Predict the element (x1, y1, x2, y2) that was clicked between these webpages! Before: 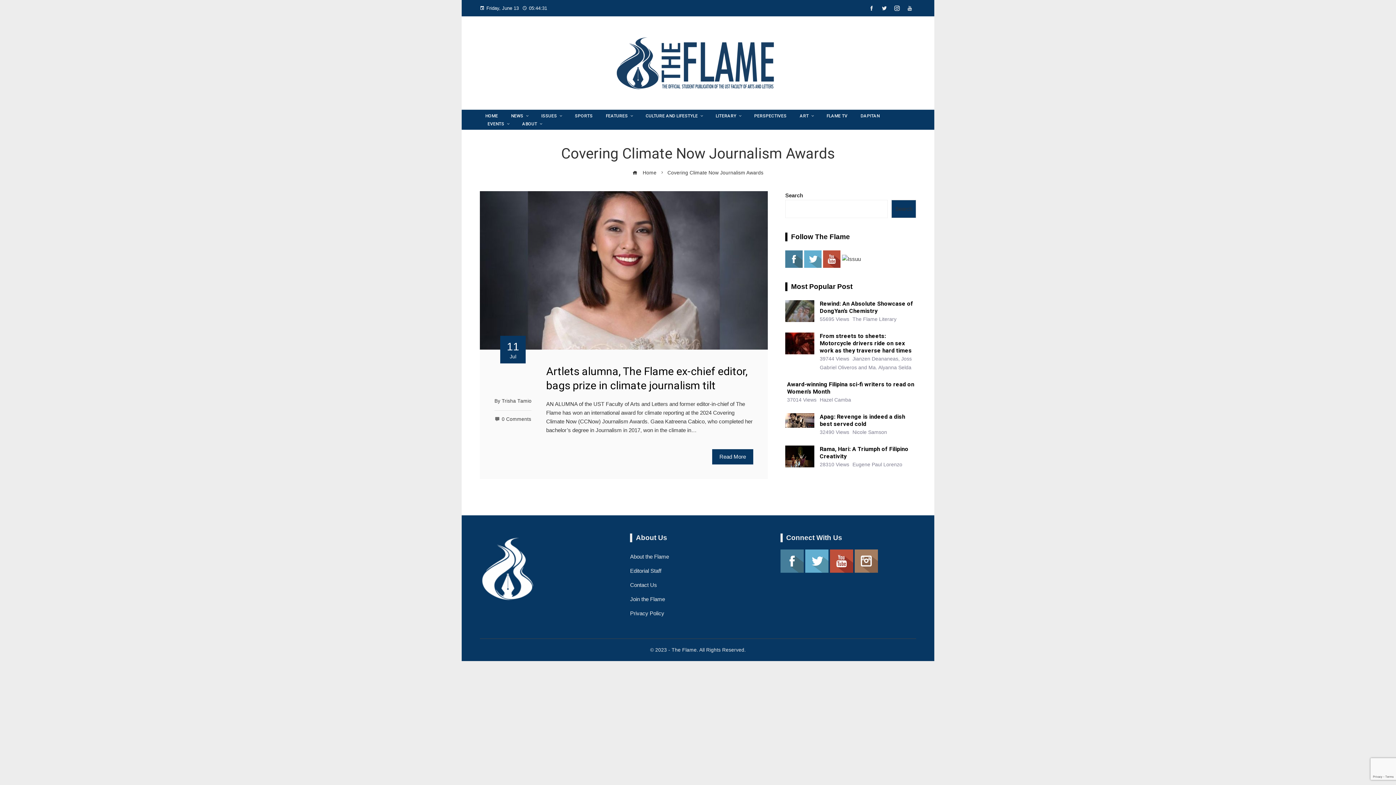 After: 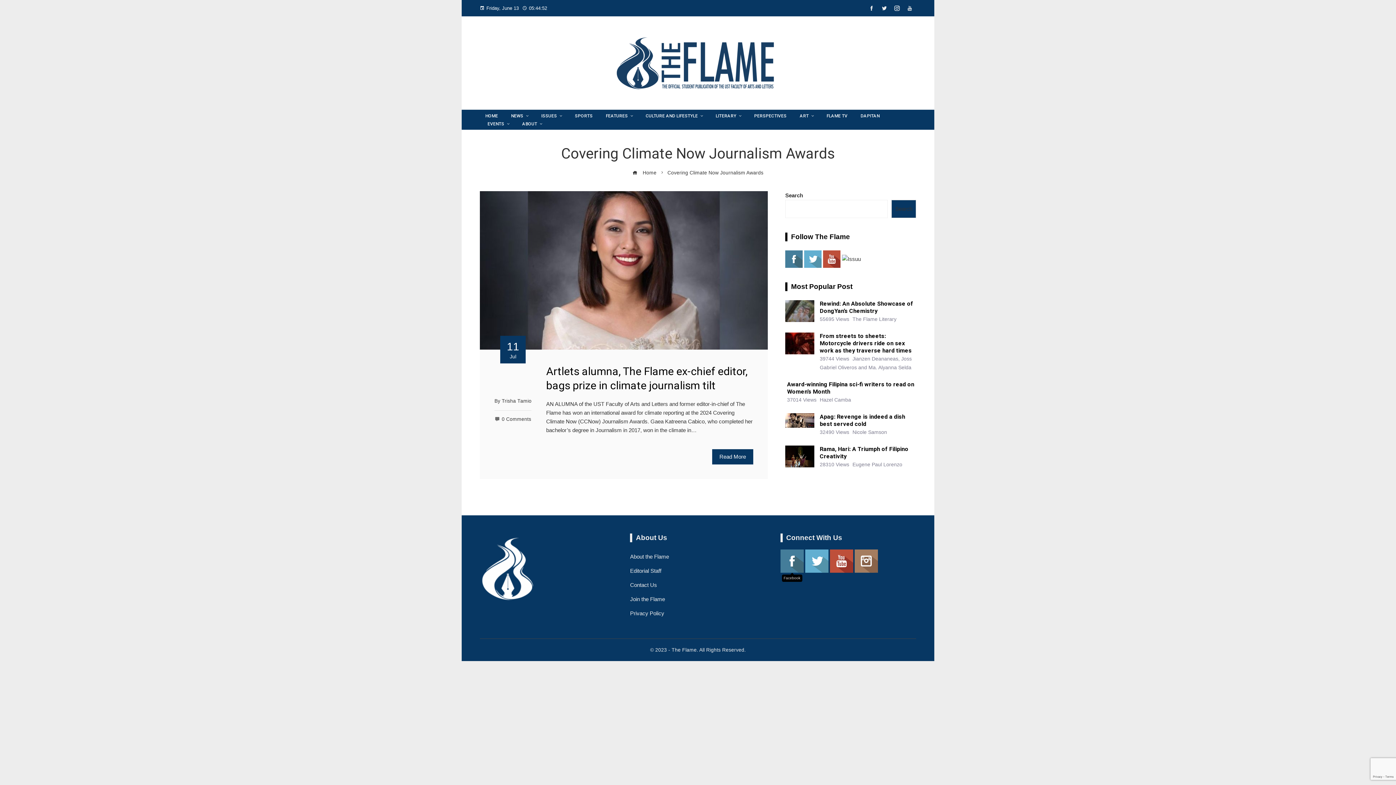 Action: bbox: (780, 549, 803, 572)